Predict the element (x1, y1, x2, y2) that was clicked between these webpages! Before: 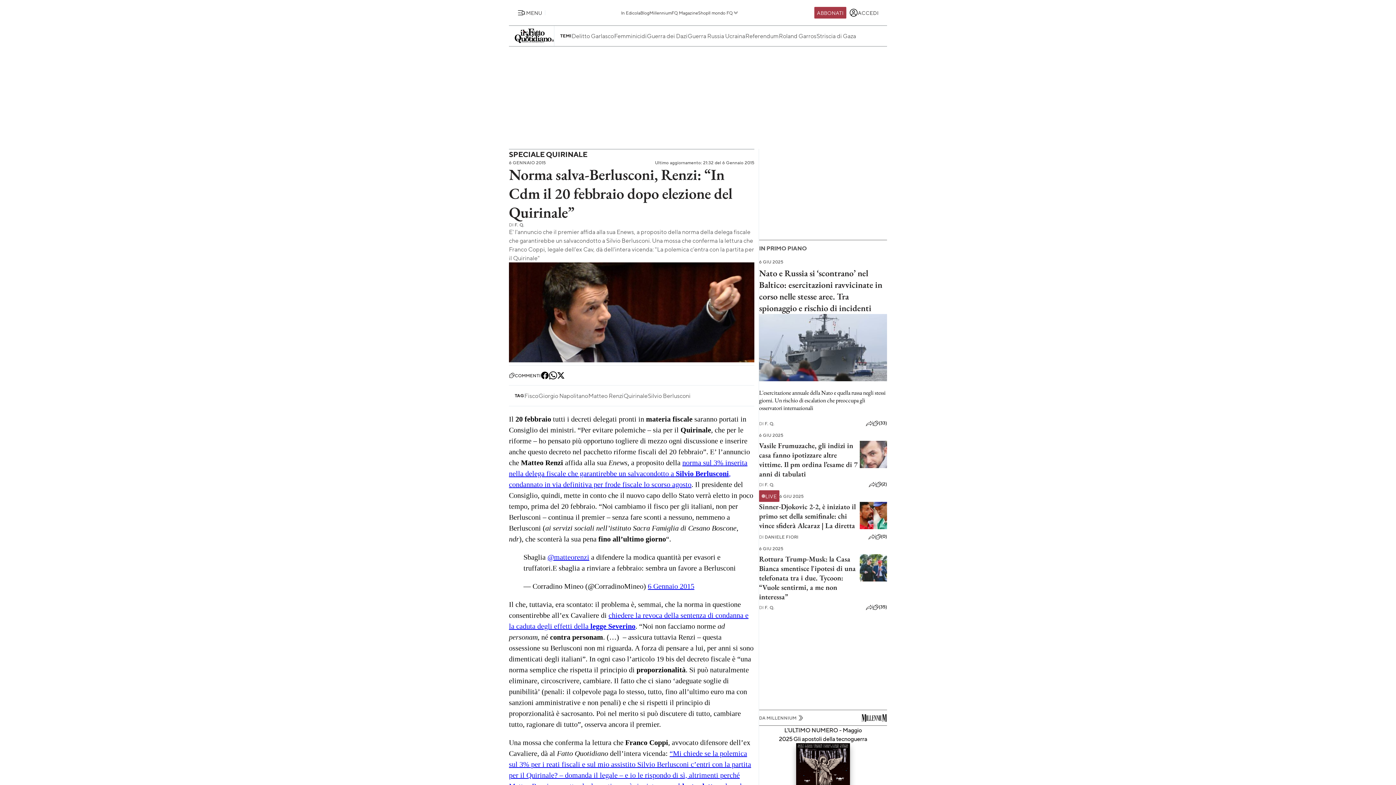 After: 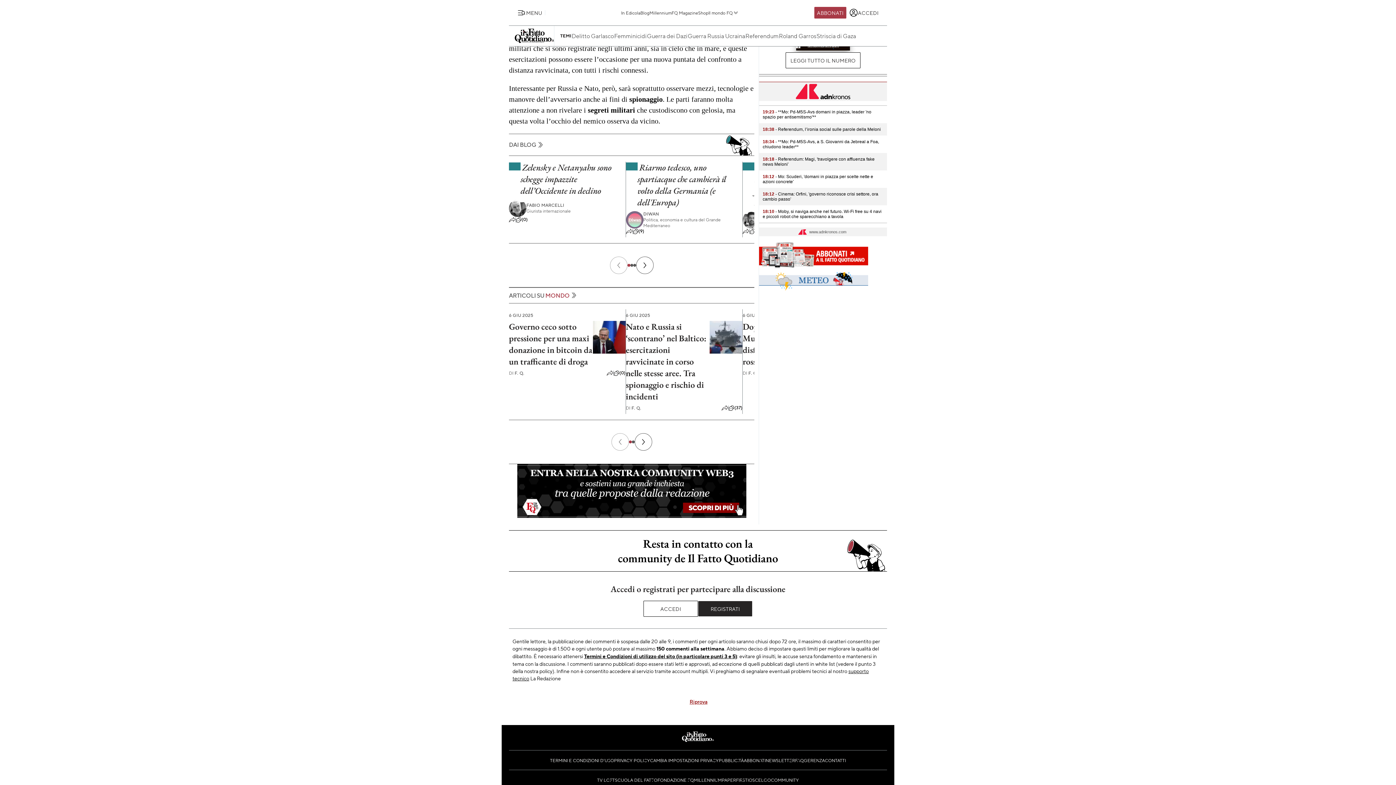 Action: label: (33) bbox: (873, 420, 887, 426)